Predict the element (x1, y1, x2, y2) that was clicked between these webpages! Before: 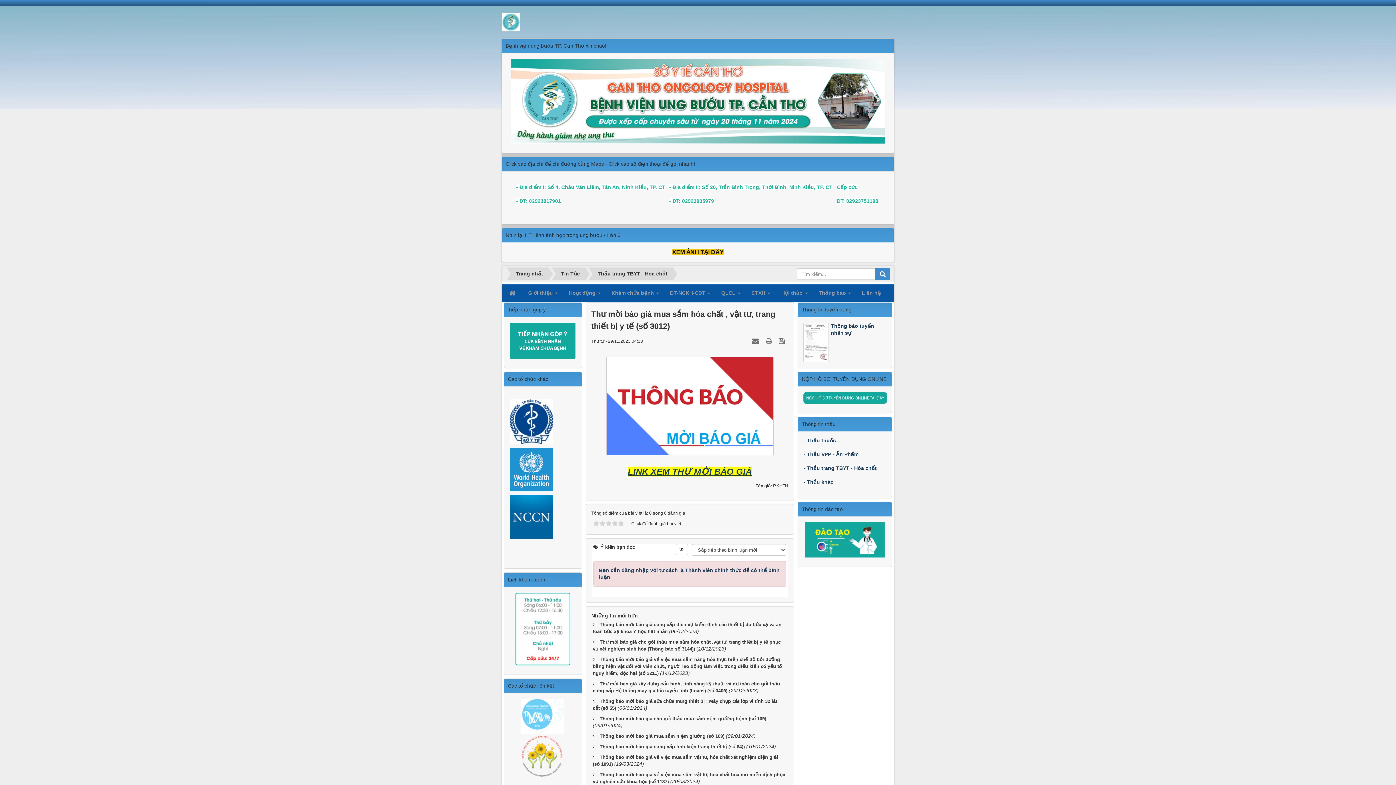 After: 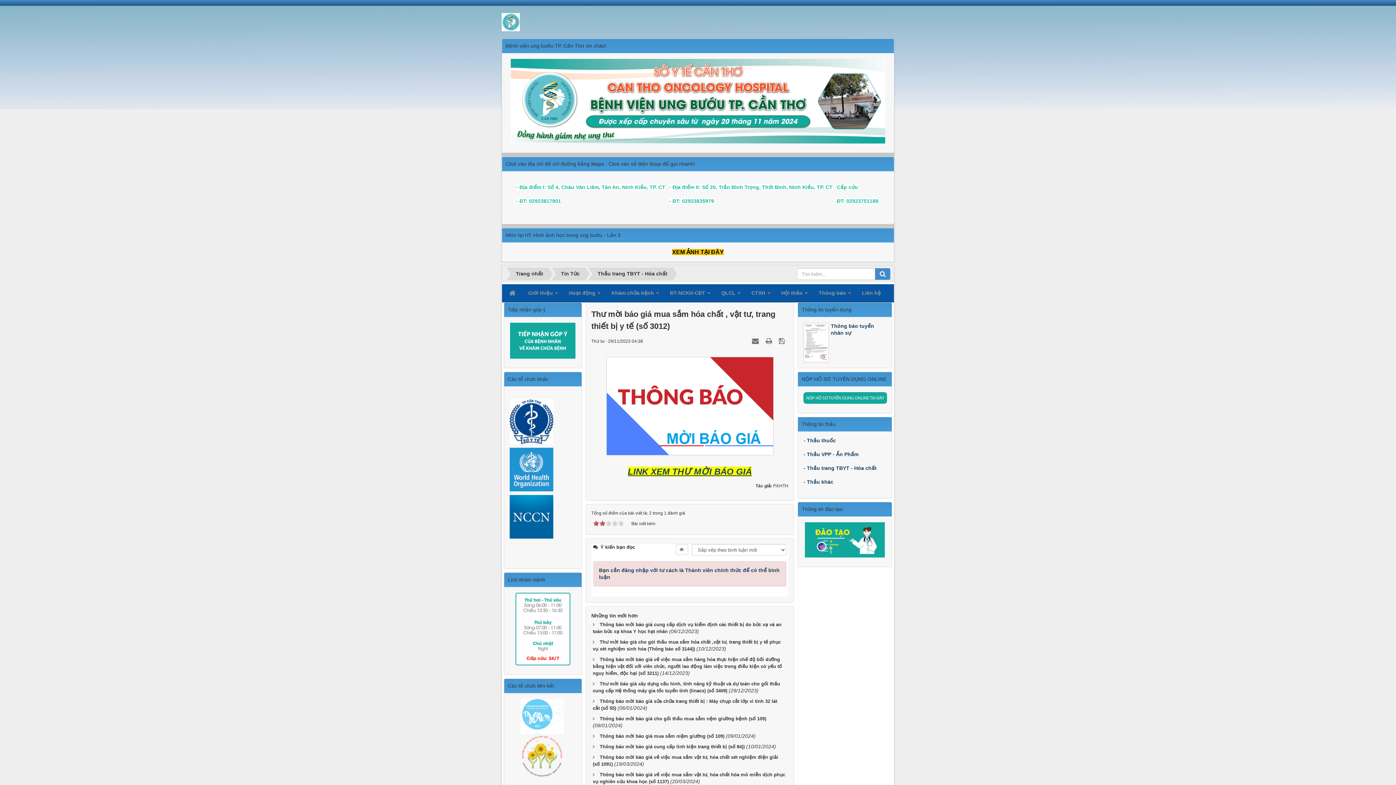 Action: label: 2 bbox: (599, 520, 605, 526)